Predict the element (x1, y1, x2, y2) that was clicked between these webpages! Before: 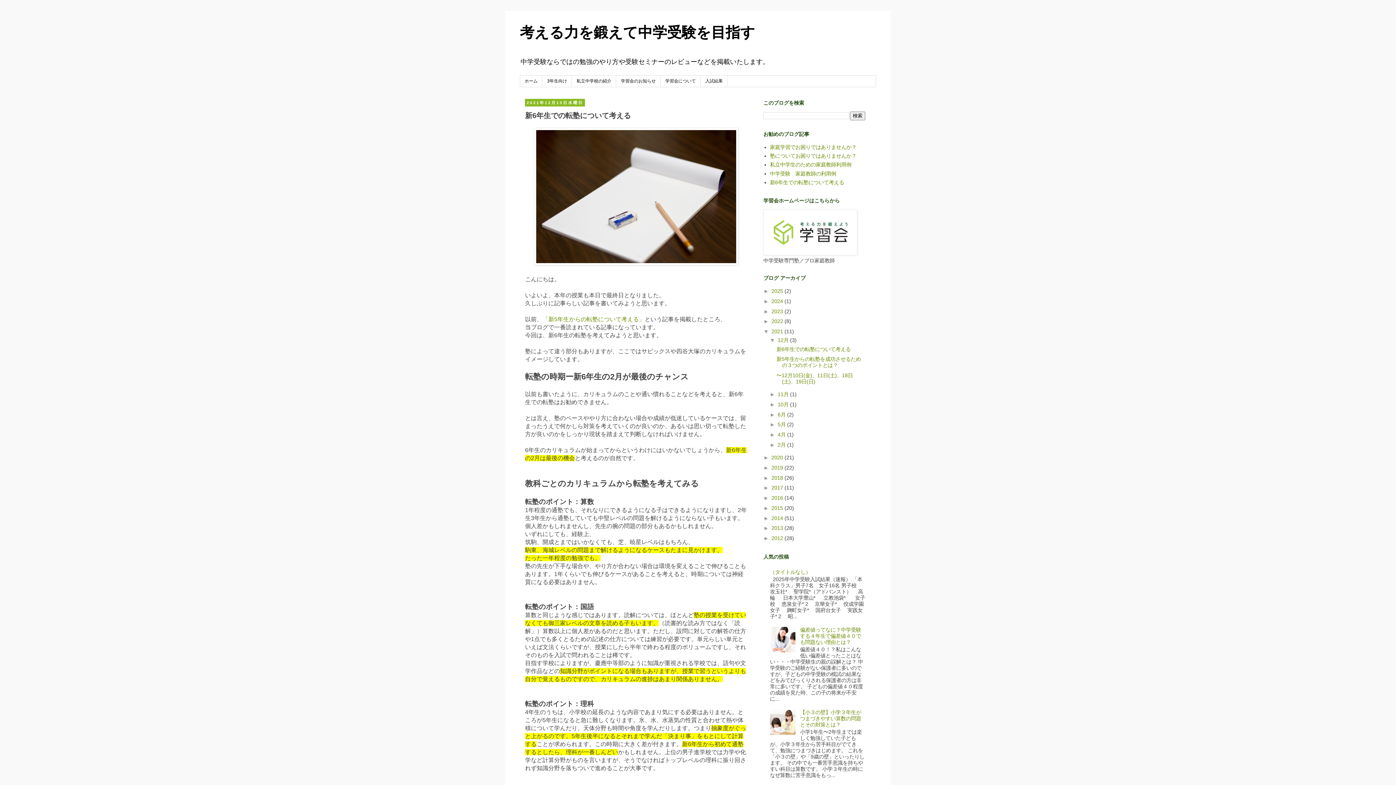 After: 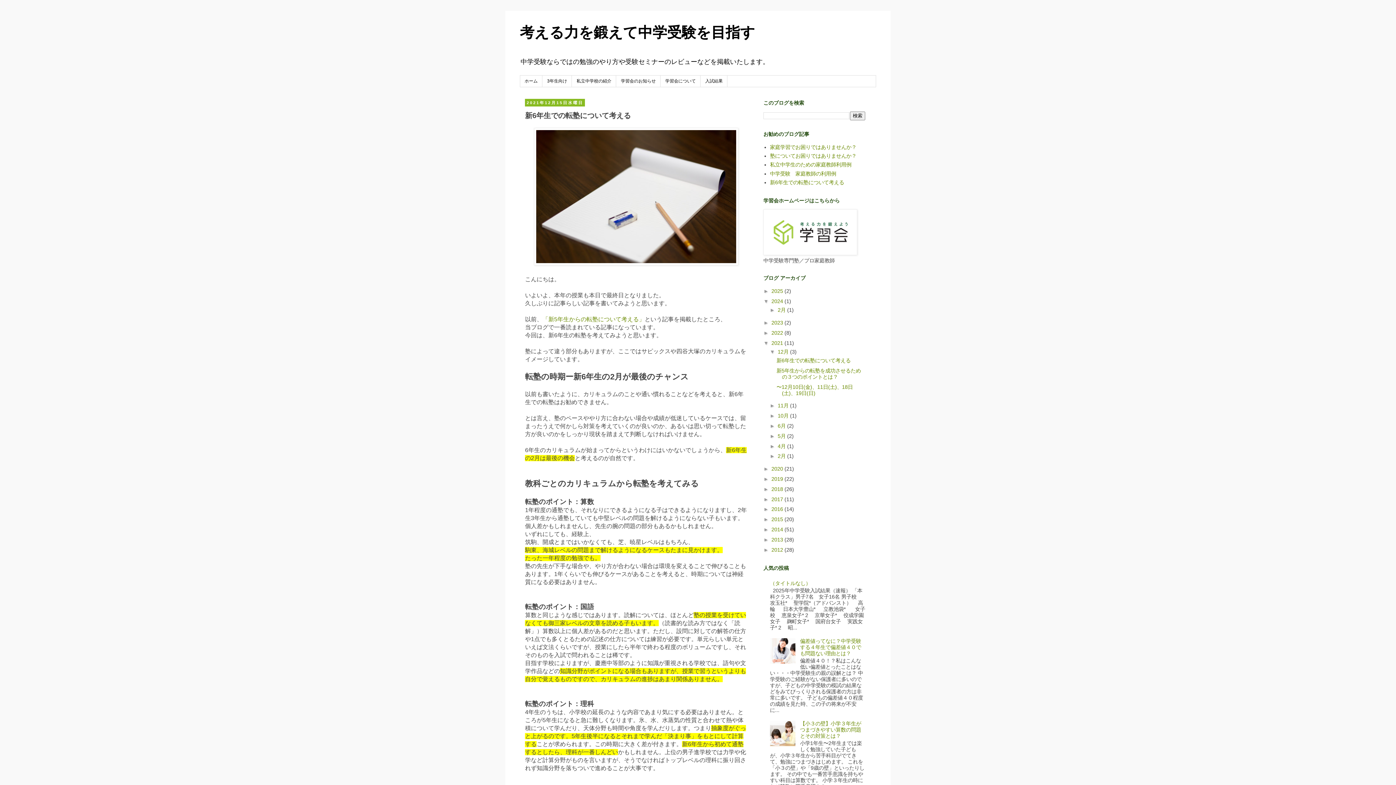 Action: bbox: (763, 298, 771, 304) label: ►  